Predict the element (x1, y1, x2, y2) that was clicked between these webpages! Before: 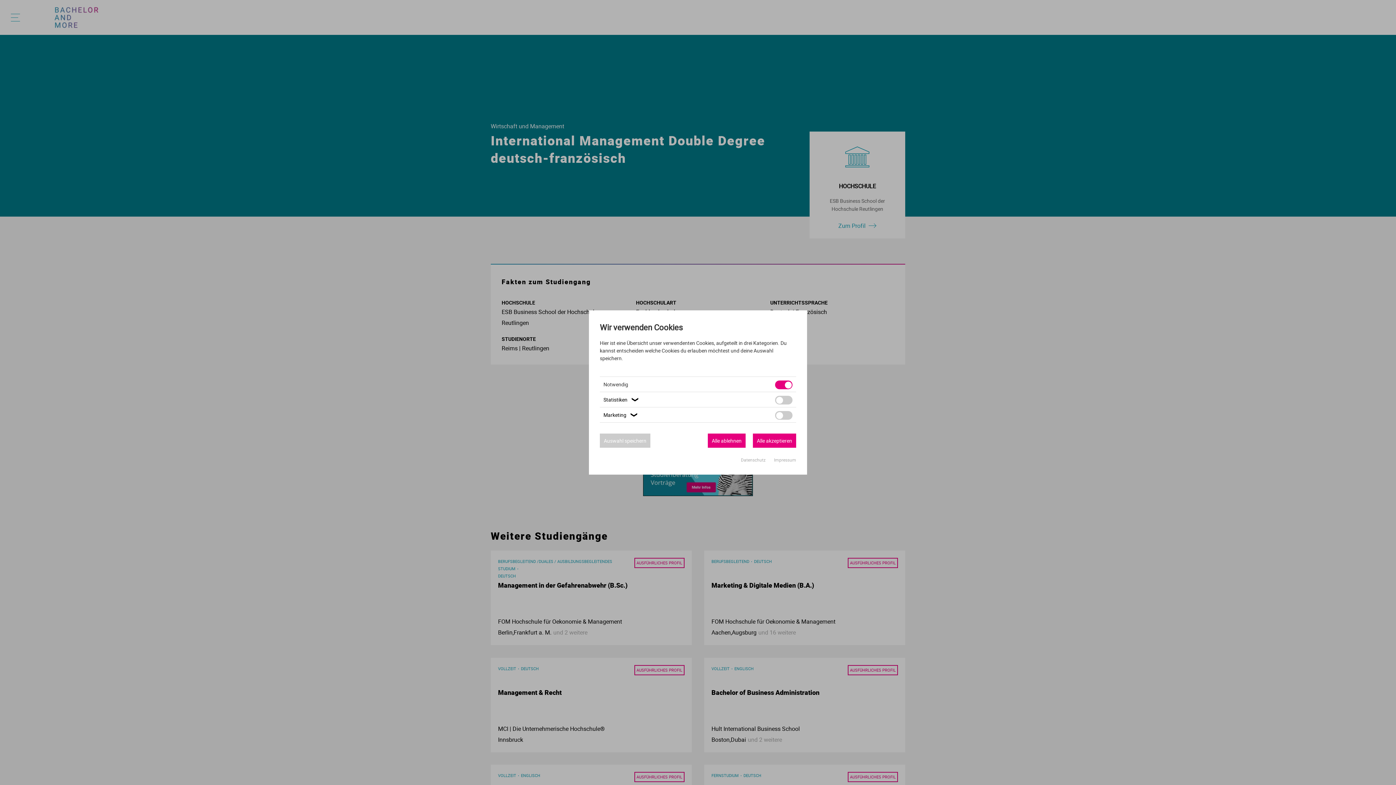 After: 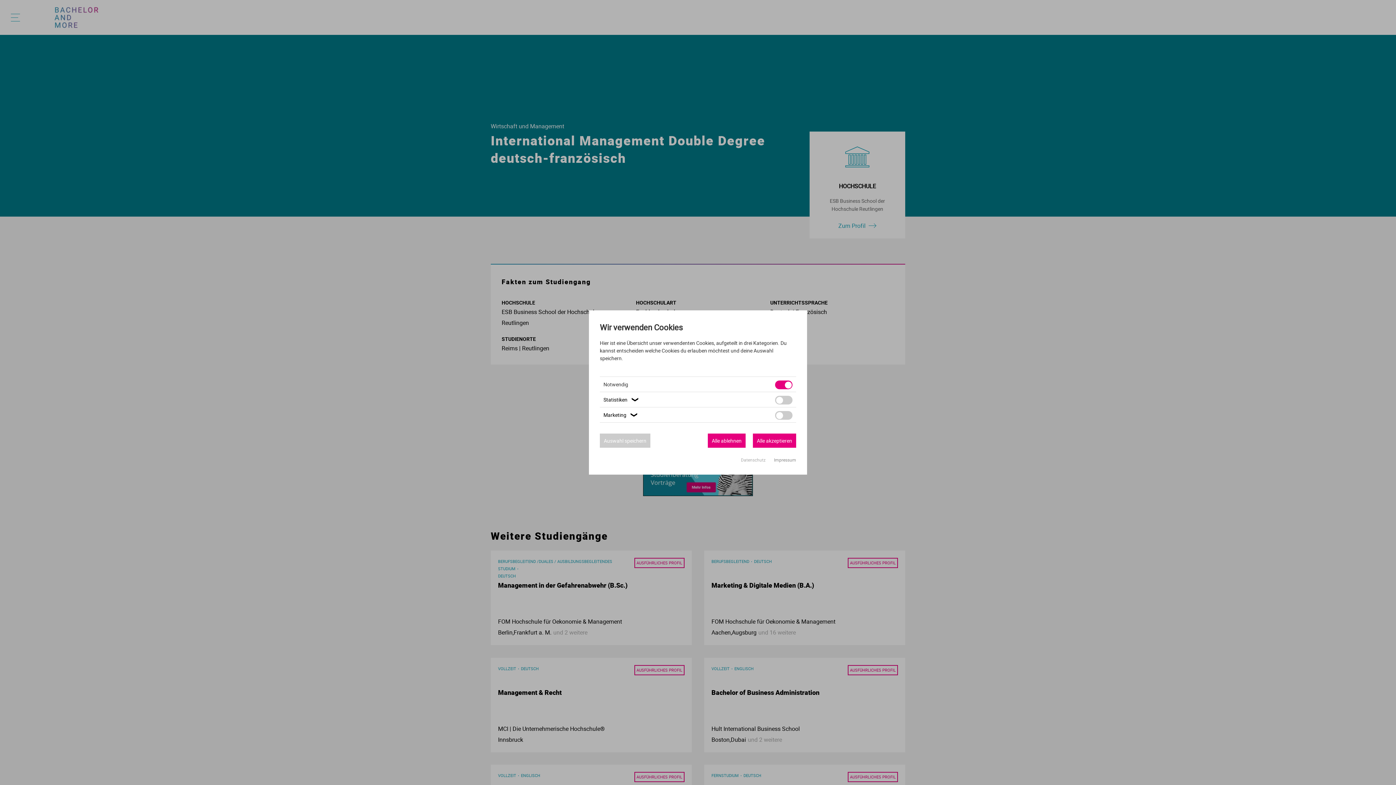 Action: bbox: (774, 457, 796, 462) label: Impressum